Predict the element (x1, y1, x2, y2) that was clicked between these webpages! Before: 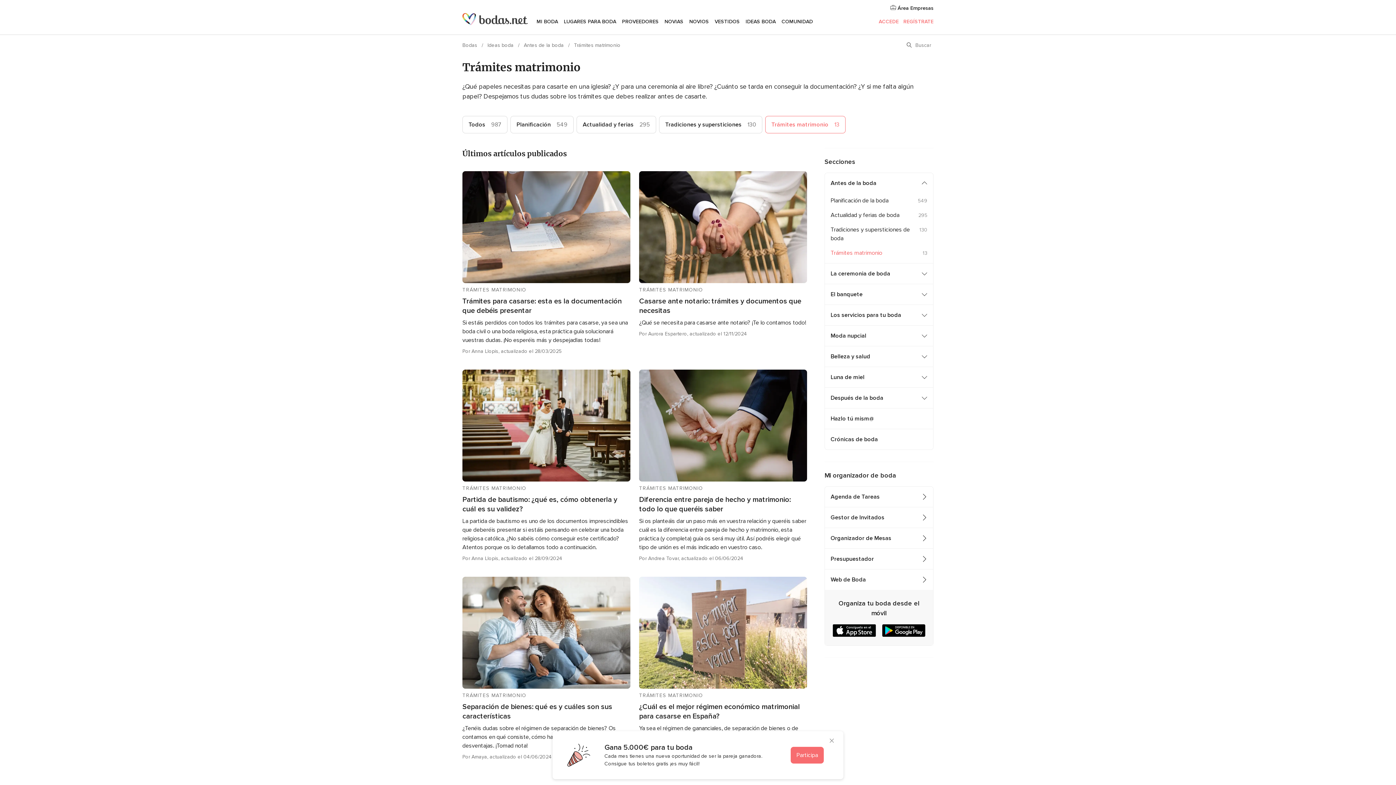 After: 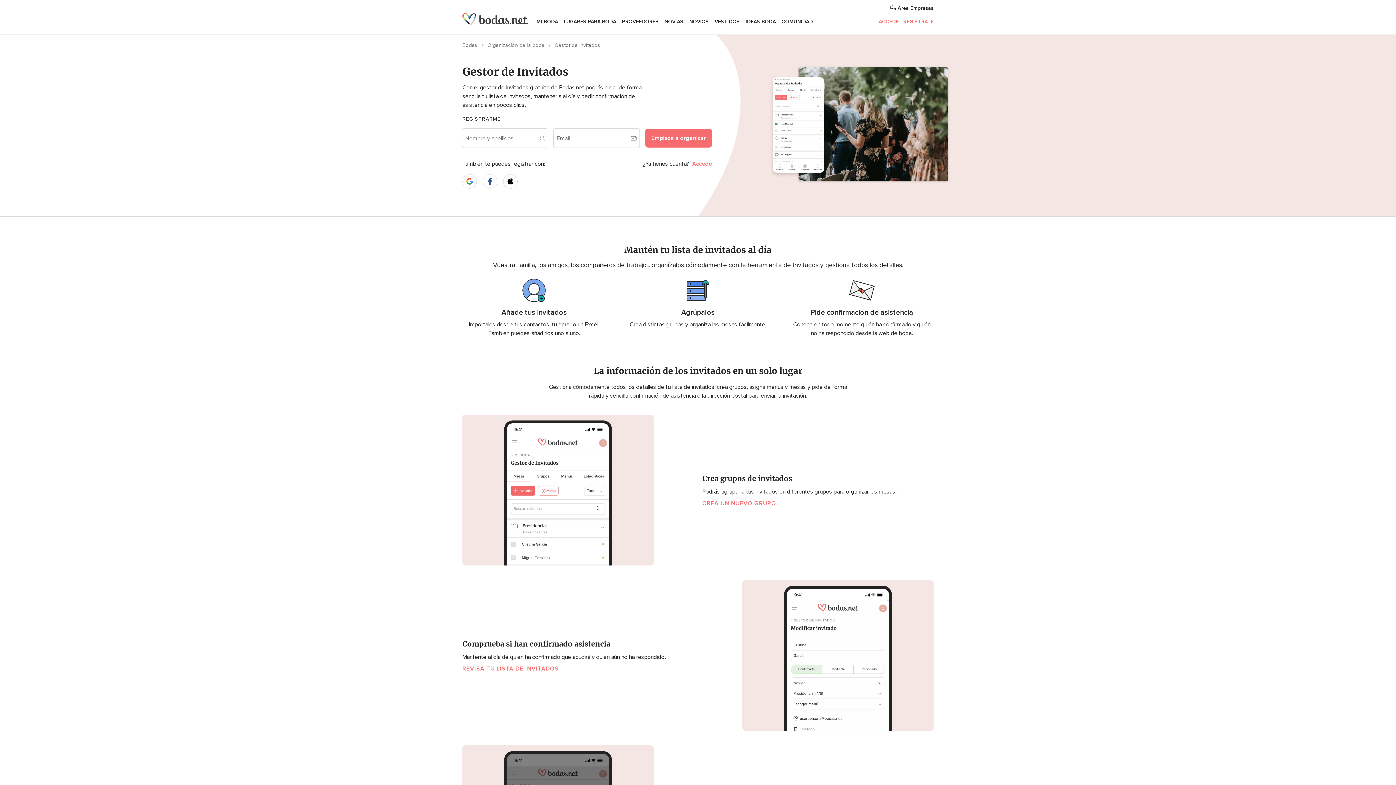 Action: label: Gestor de Invitados bbox: (825, 507, 921, 528)